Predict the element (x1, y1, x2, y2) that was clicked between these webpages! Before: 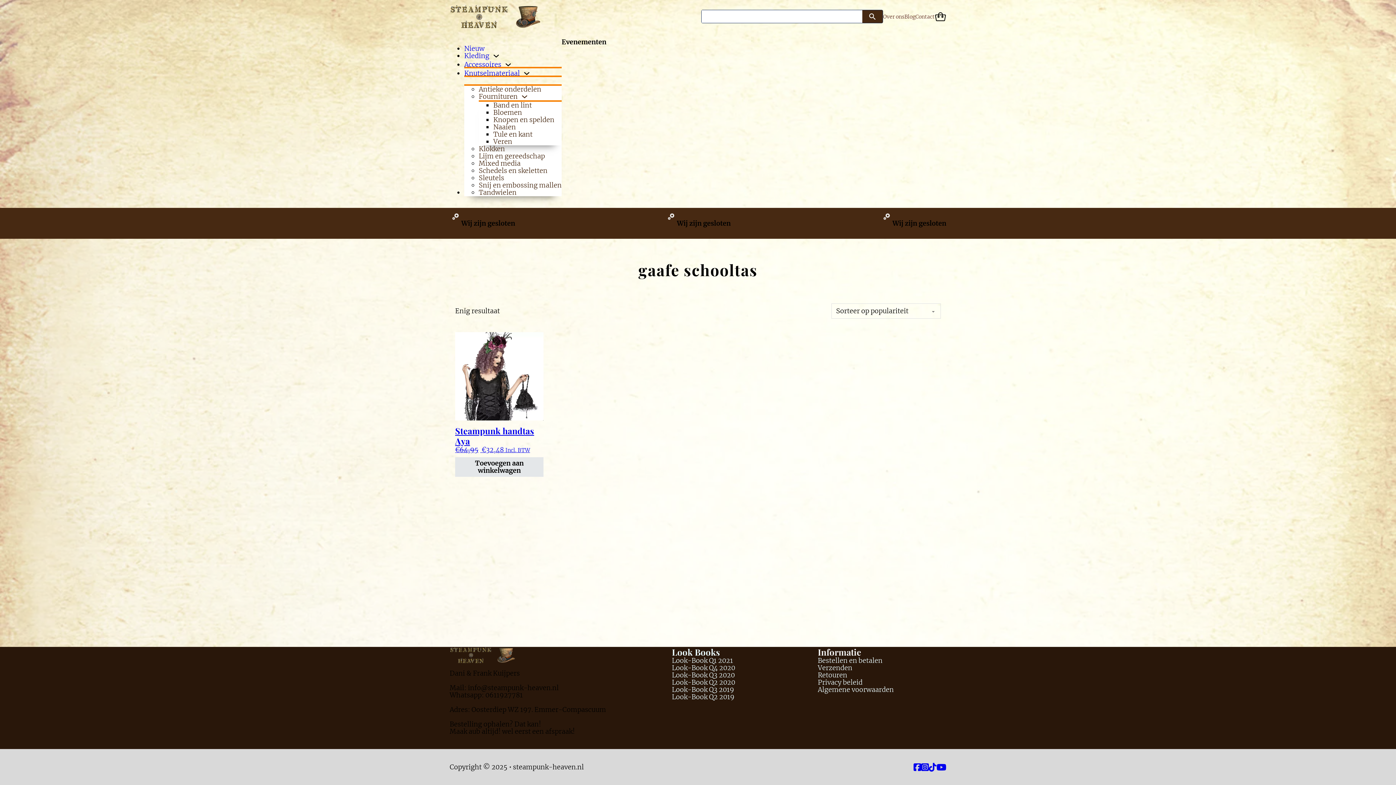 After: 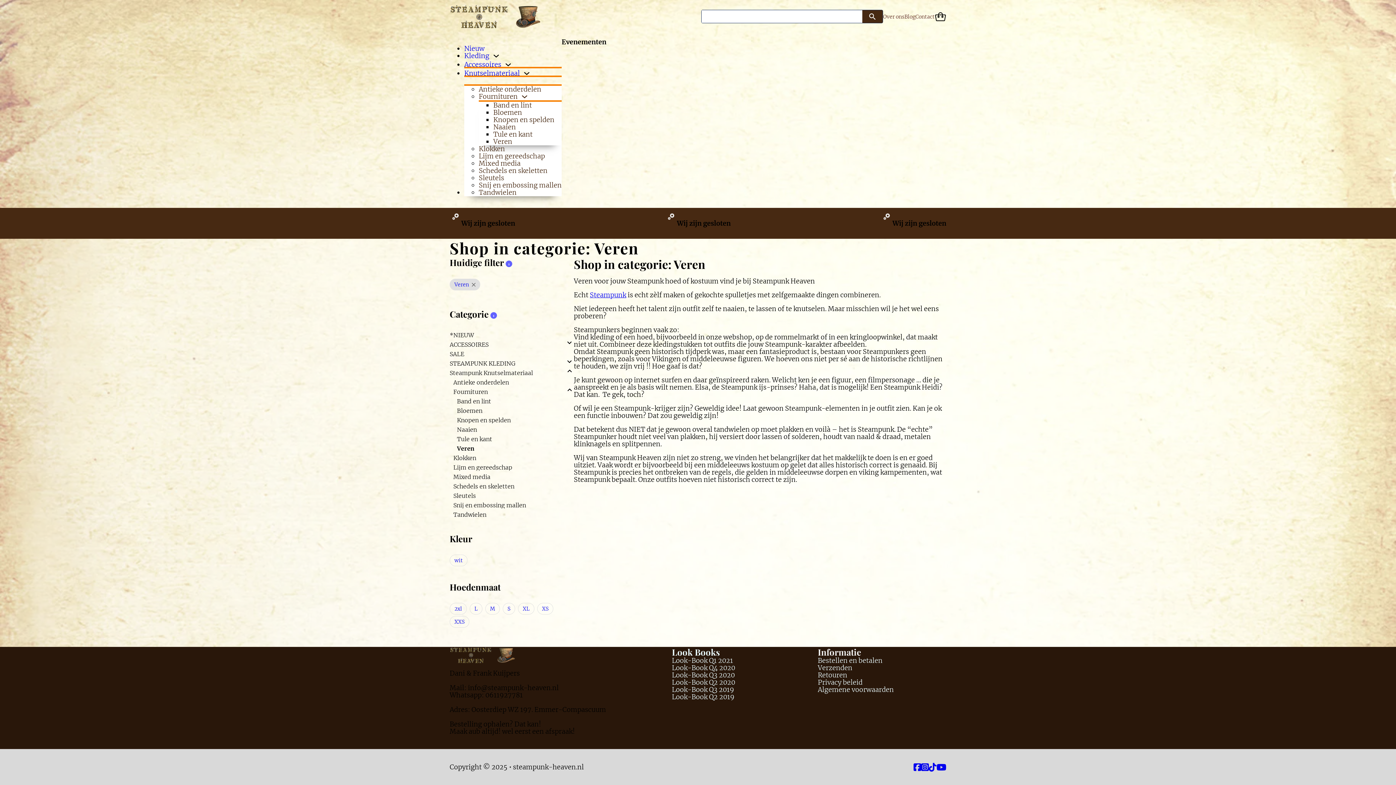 Action: label: Veren bbox: (493, 137, 512, 145)